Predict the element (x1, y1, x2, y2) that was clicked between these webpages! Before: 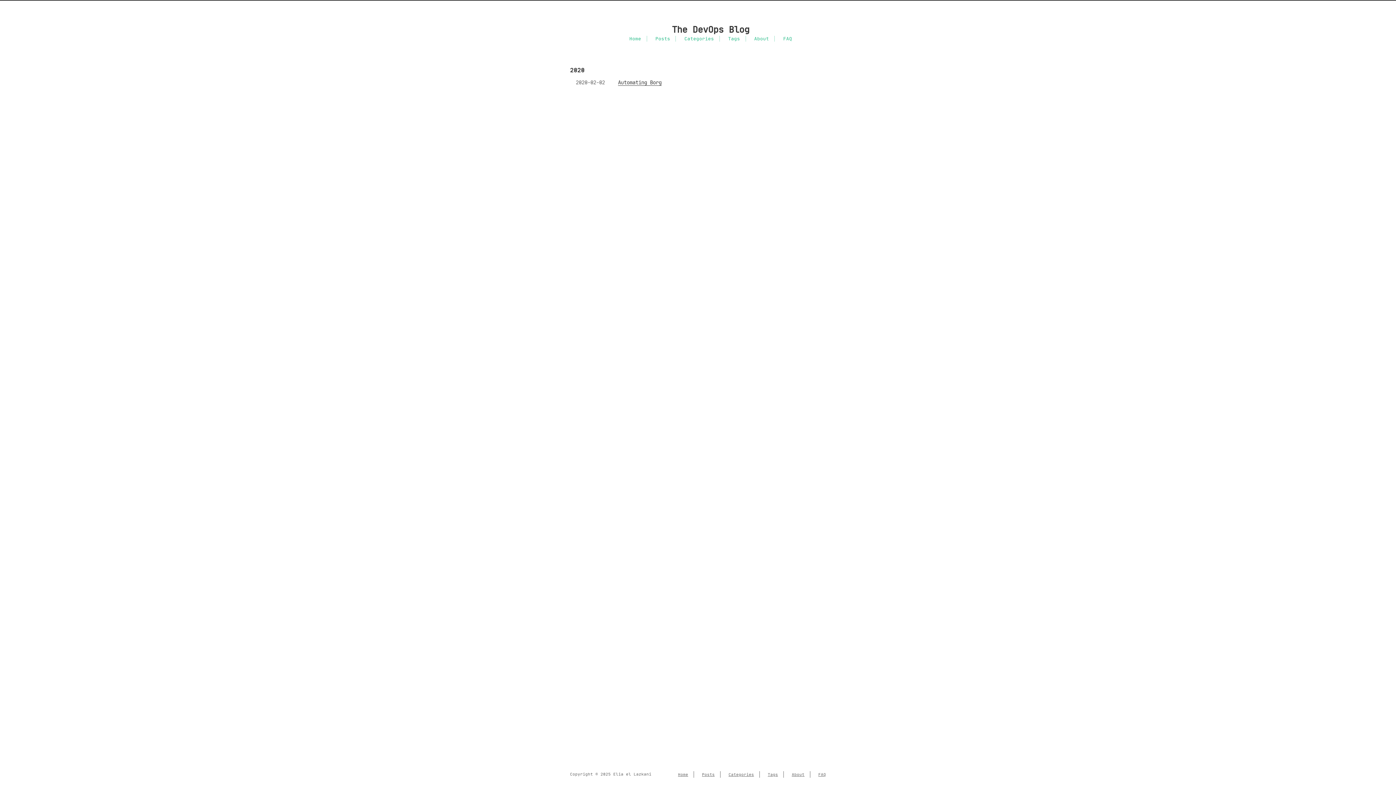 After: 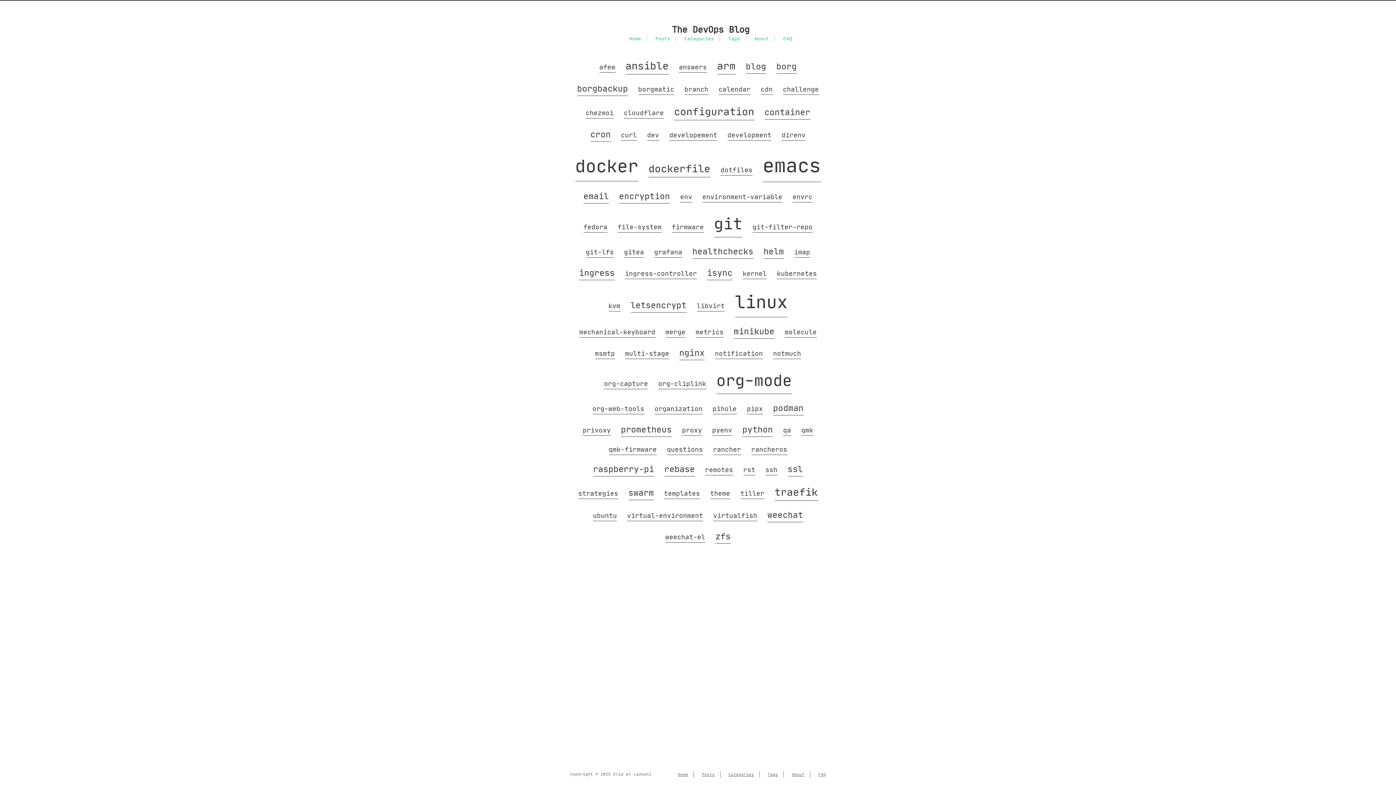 Action: label: Tags bbox: (728, 35, 740, 41)